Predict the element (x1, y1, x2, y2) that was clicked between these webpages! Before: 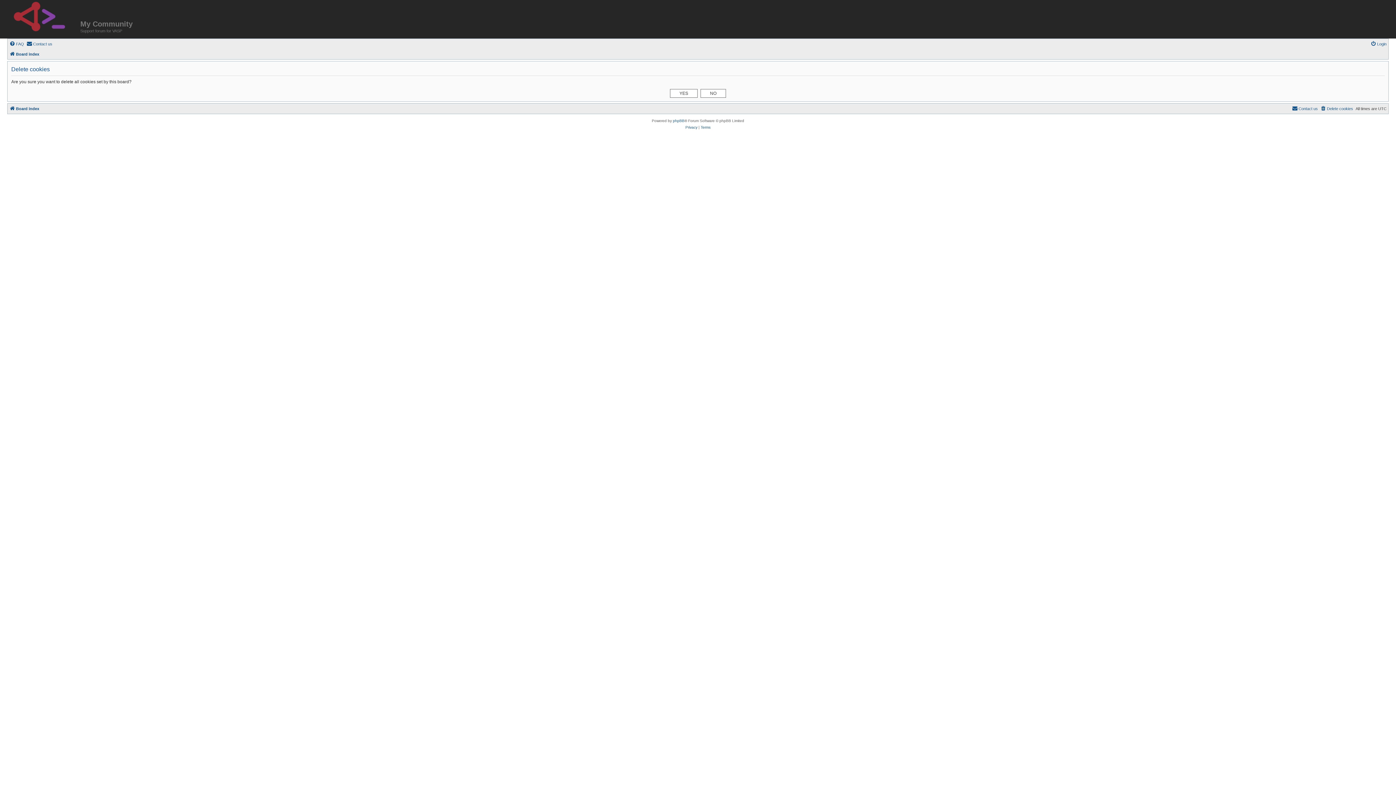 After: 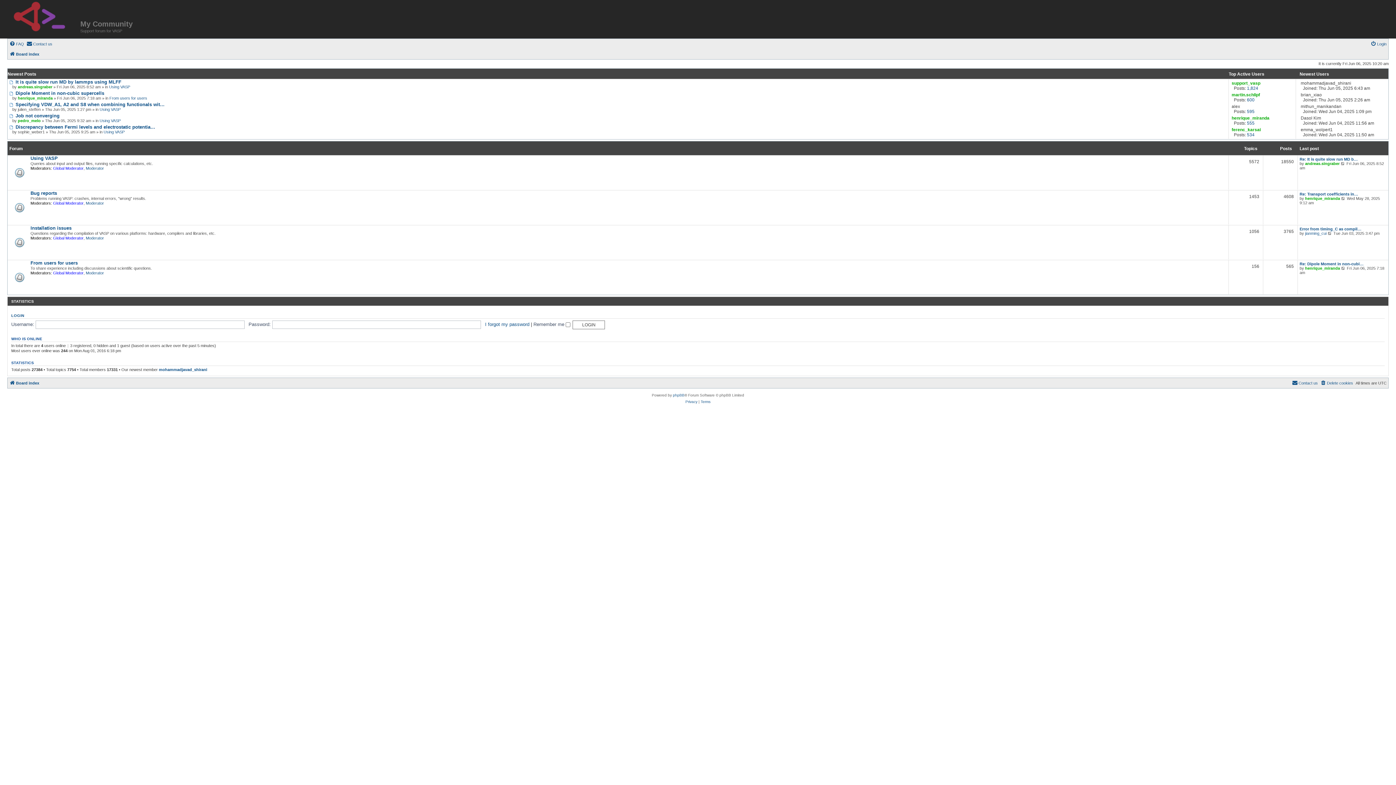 Action: bbox: (9, 49, 39, 58) label: Board index